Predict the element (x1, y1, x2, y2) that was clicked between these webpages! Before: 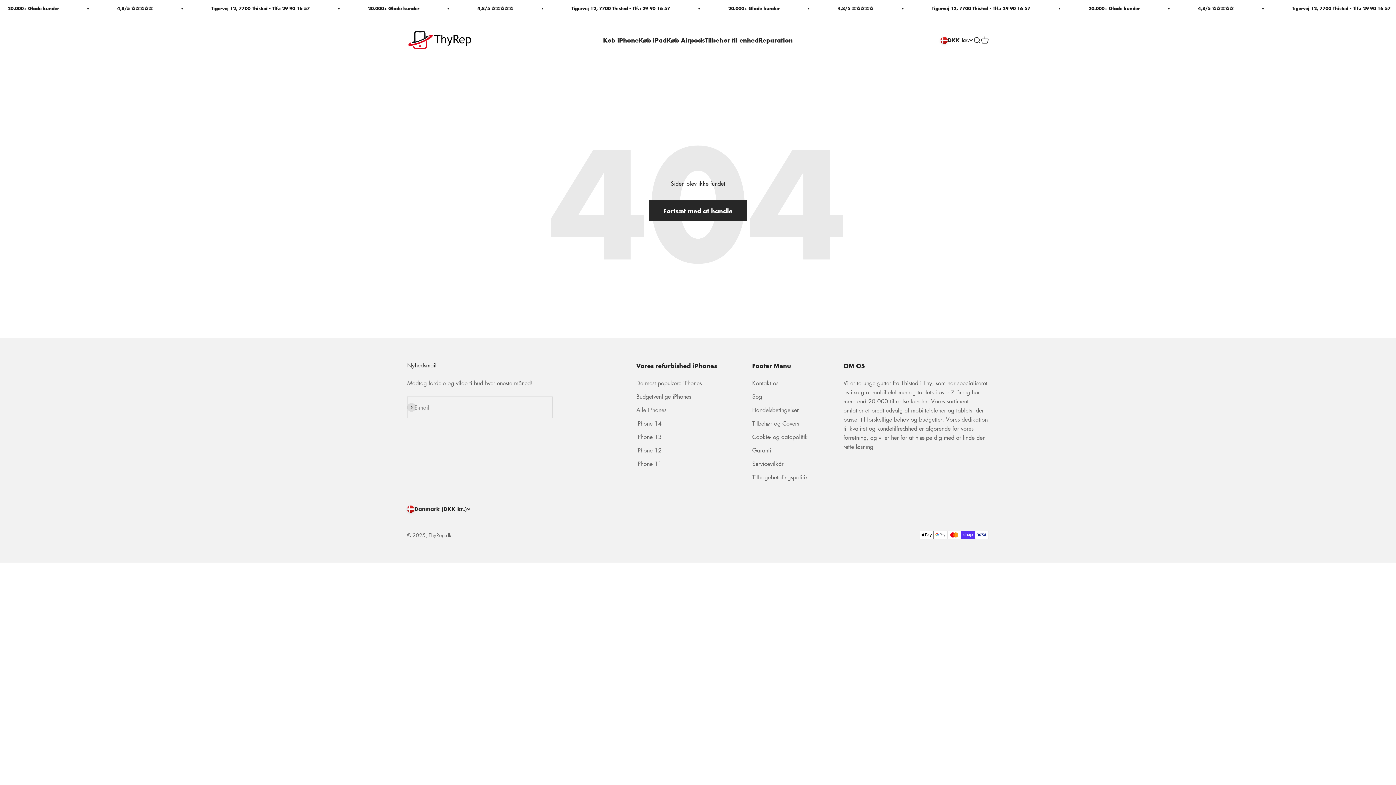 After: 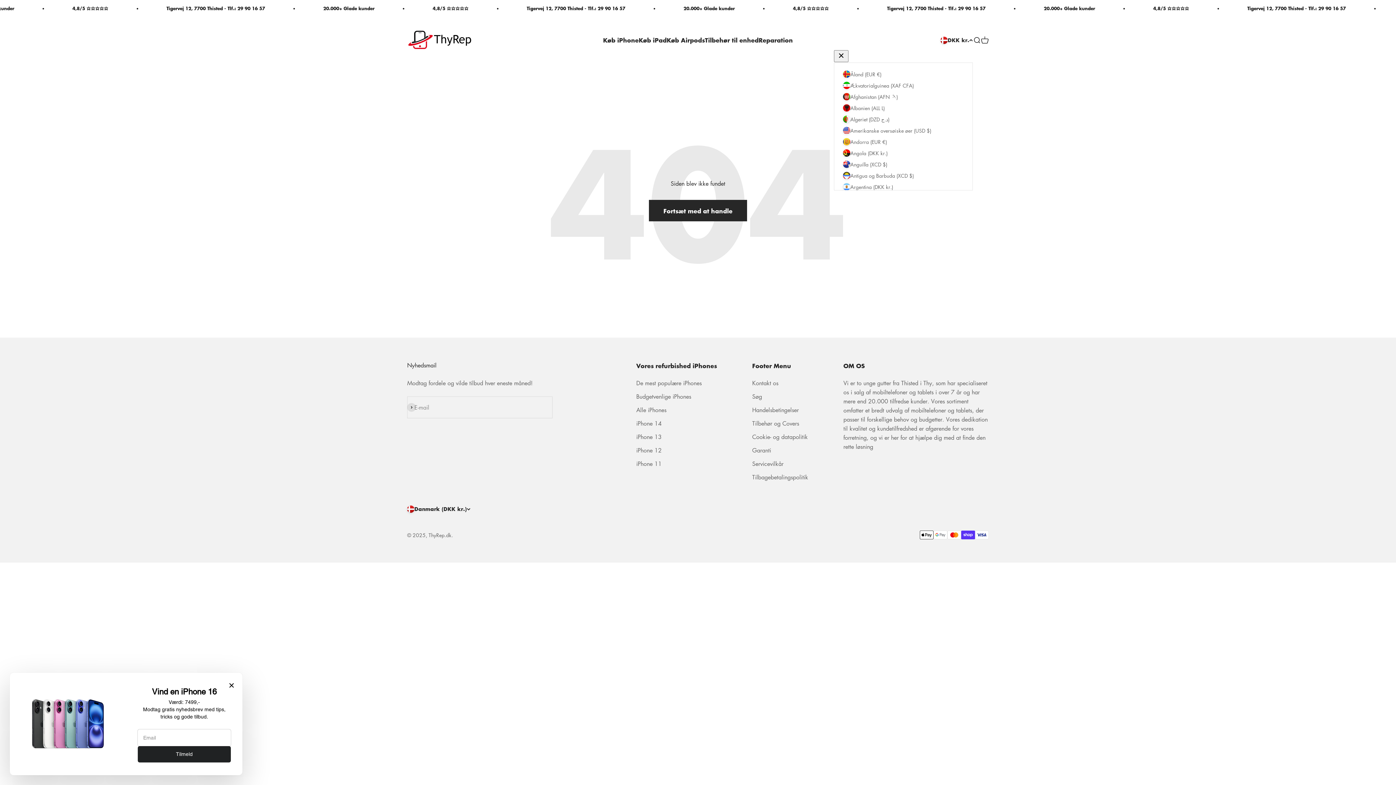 Action: bbox: (940, 36, 973, 44) label: DKK kr.